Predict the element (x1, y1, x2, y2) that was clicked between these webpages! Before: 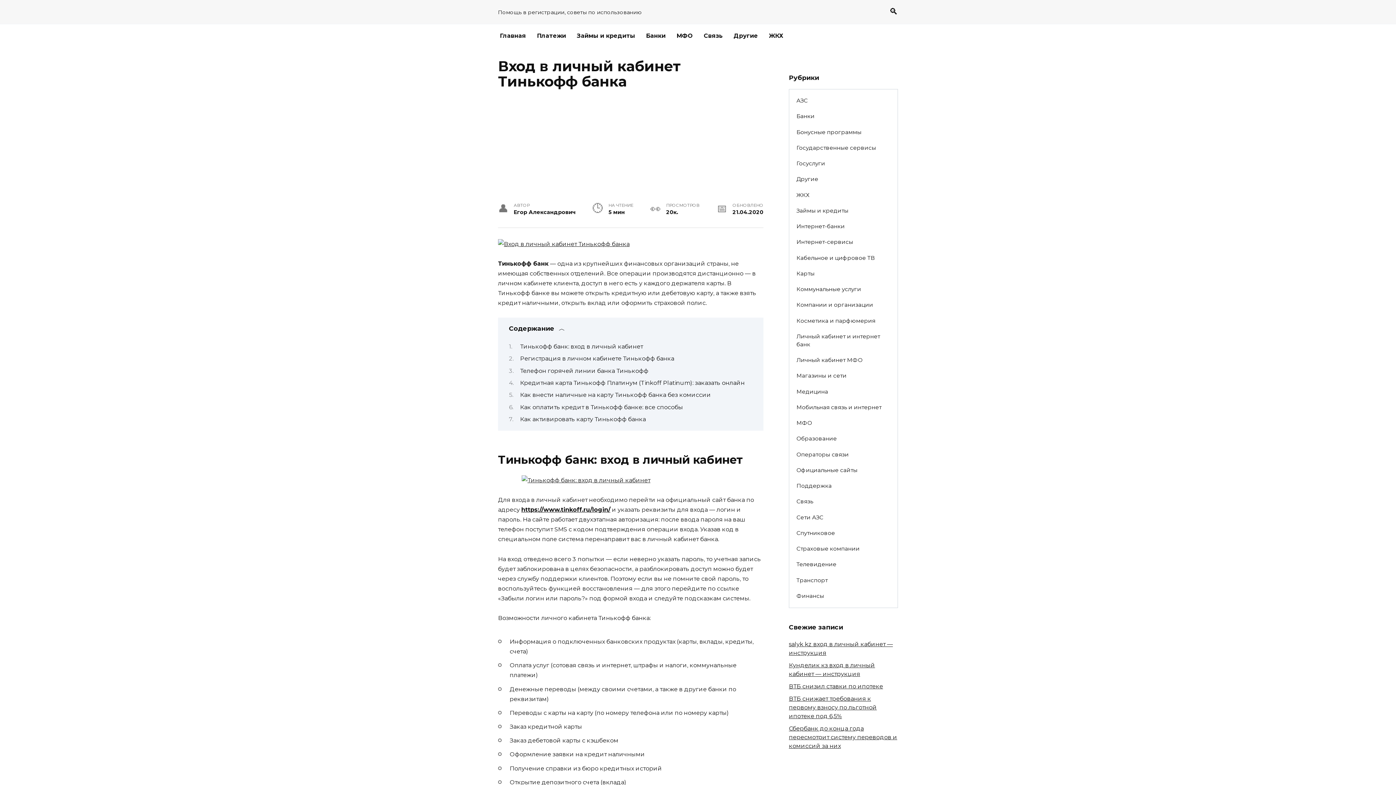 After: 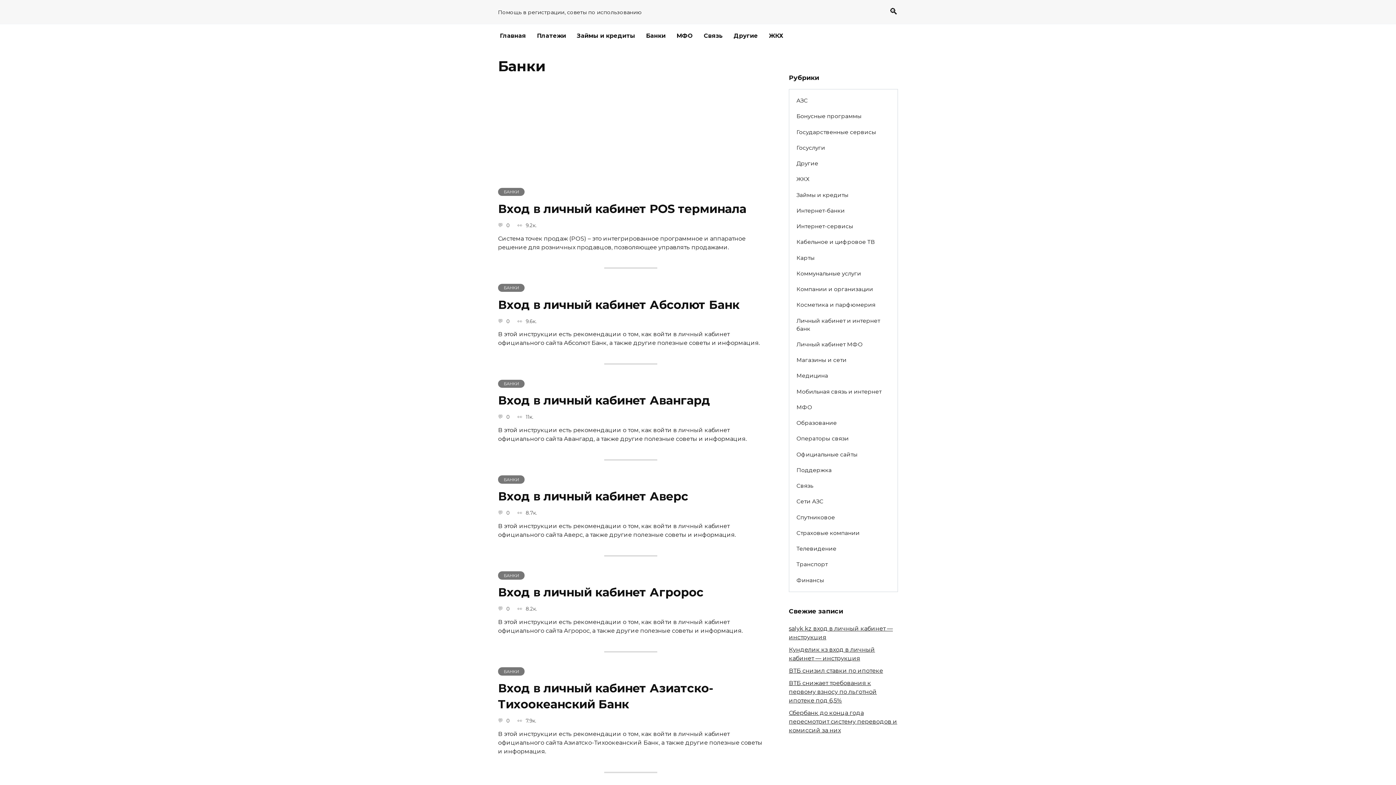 Action: label: Банки bbox: (640, 24, 671, 47)